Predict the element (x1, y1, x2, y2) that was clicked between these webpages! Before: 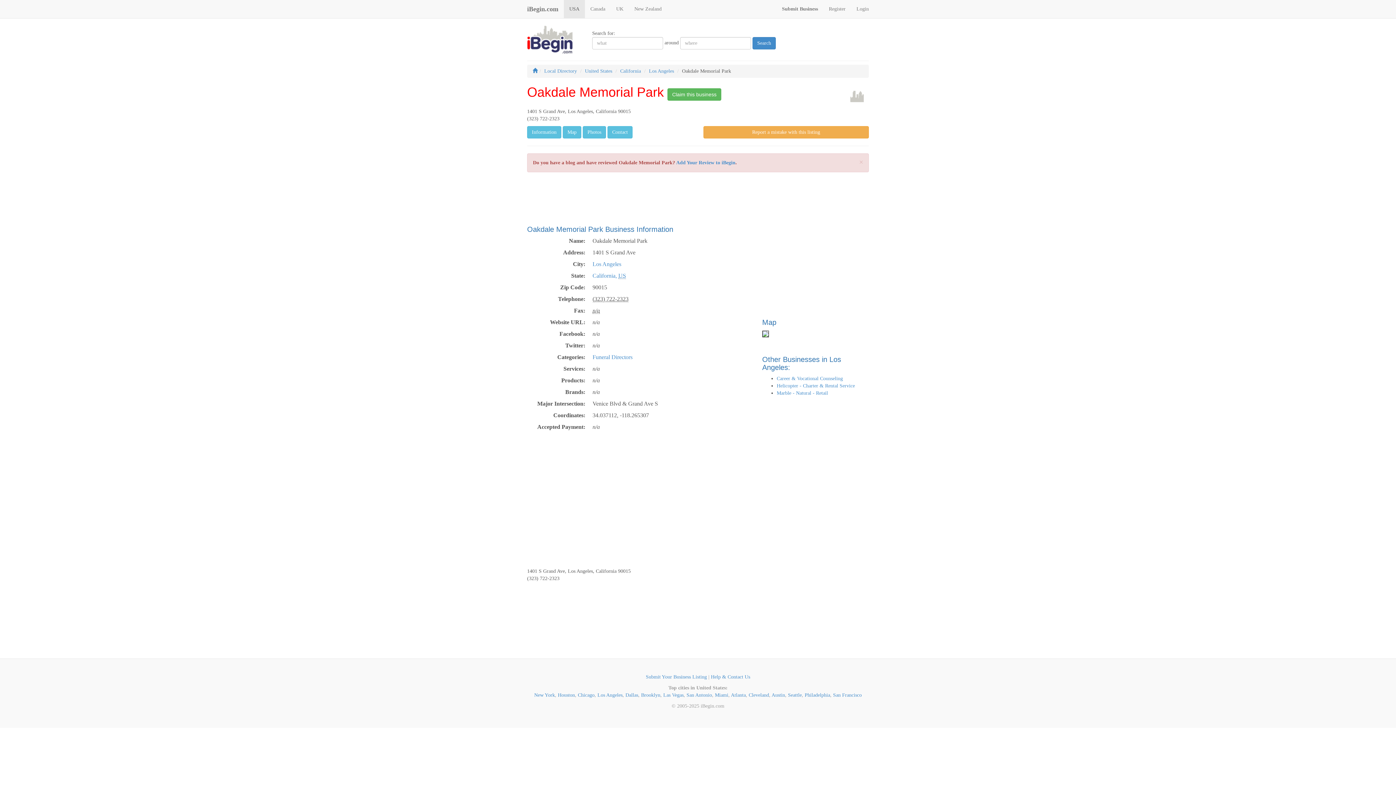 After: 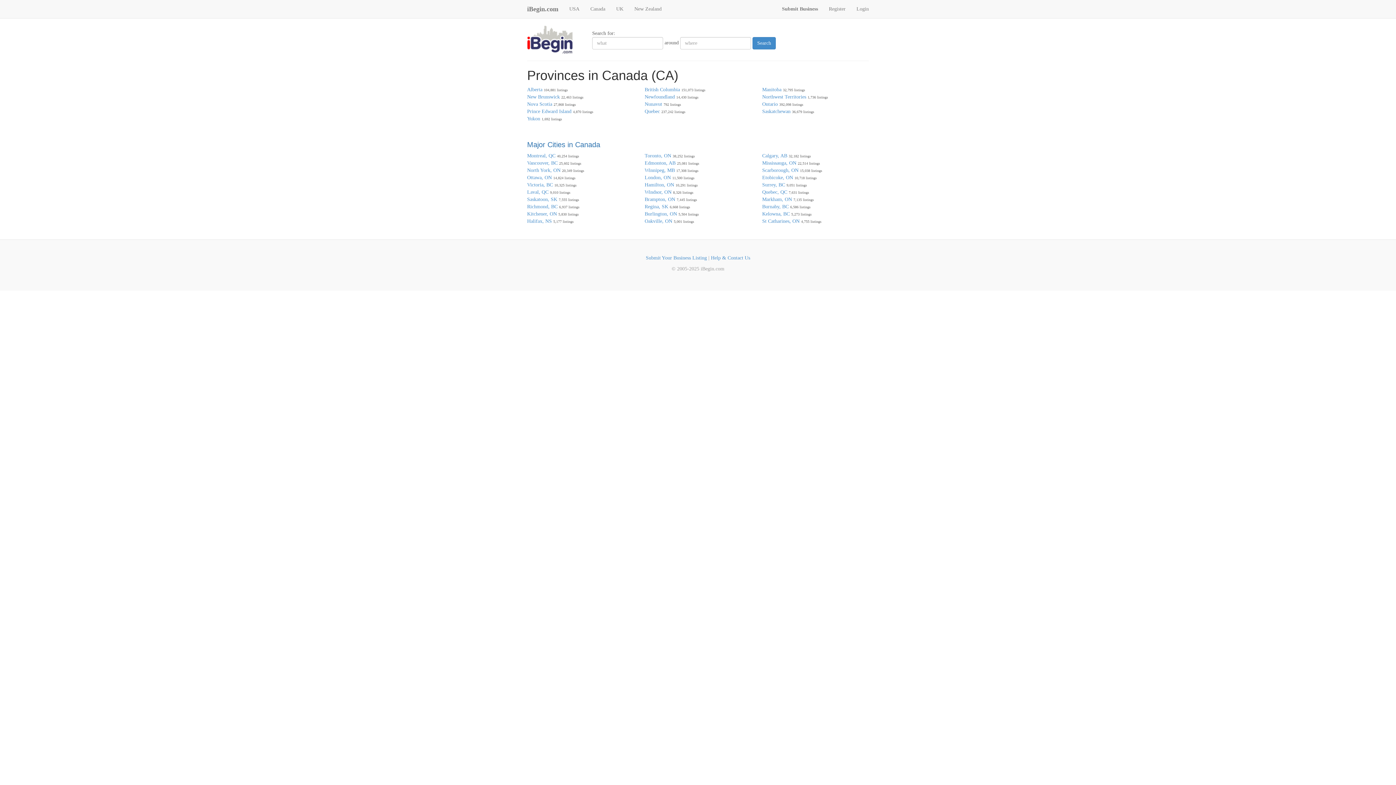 Action: label: Canada bbox: (585, 0, 610, 18)